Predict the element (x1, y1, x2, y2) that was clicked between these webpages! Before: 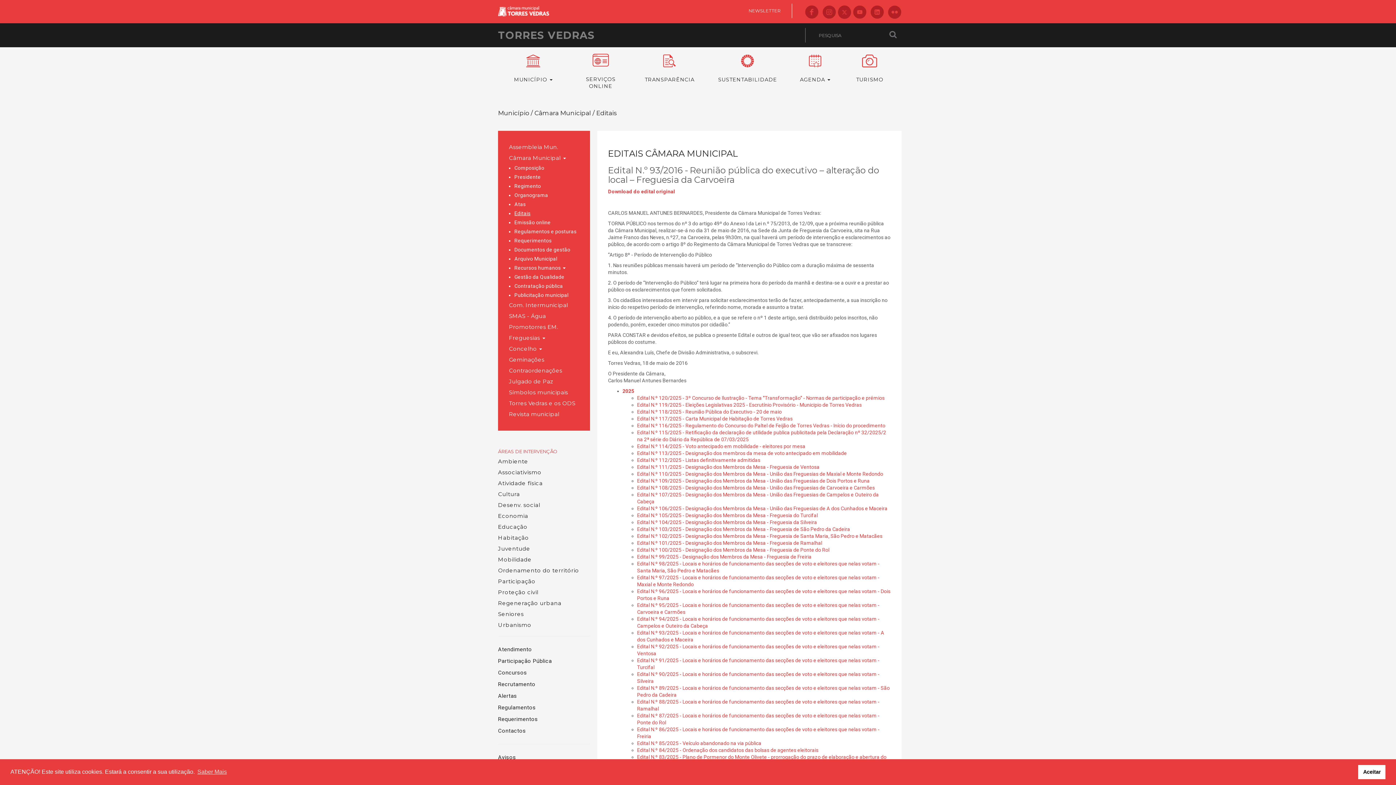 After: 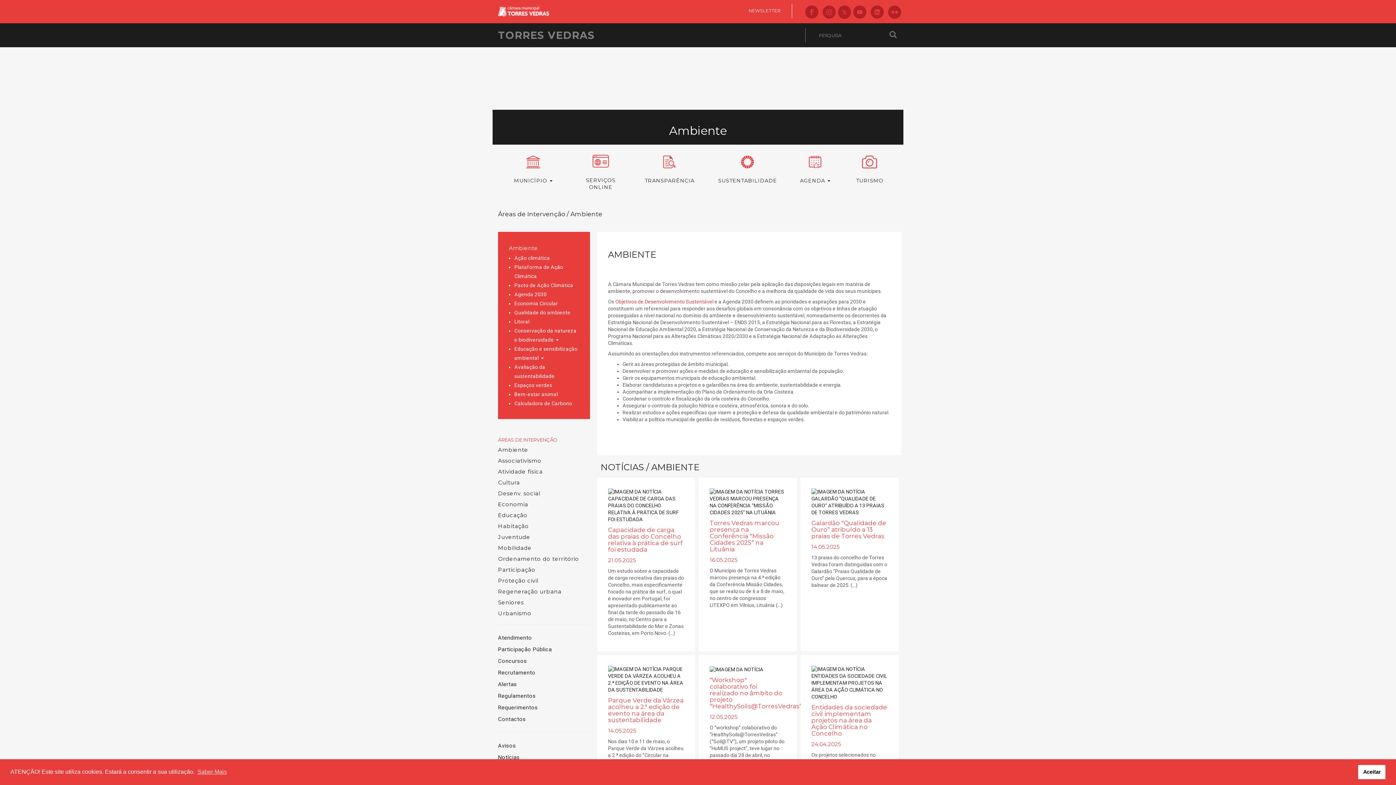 Action: bbox: (498, 457, 590, 465) label: Ambiente